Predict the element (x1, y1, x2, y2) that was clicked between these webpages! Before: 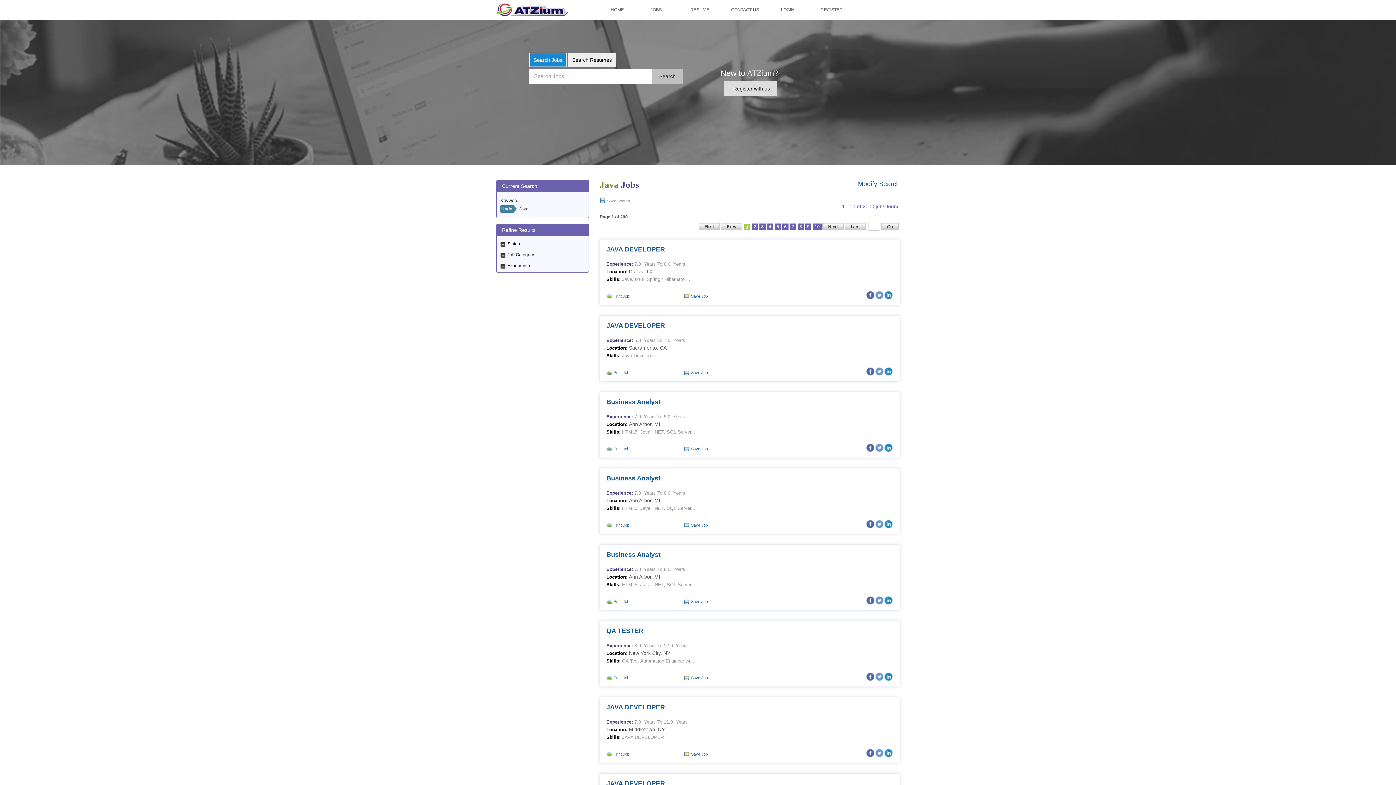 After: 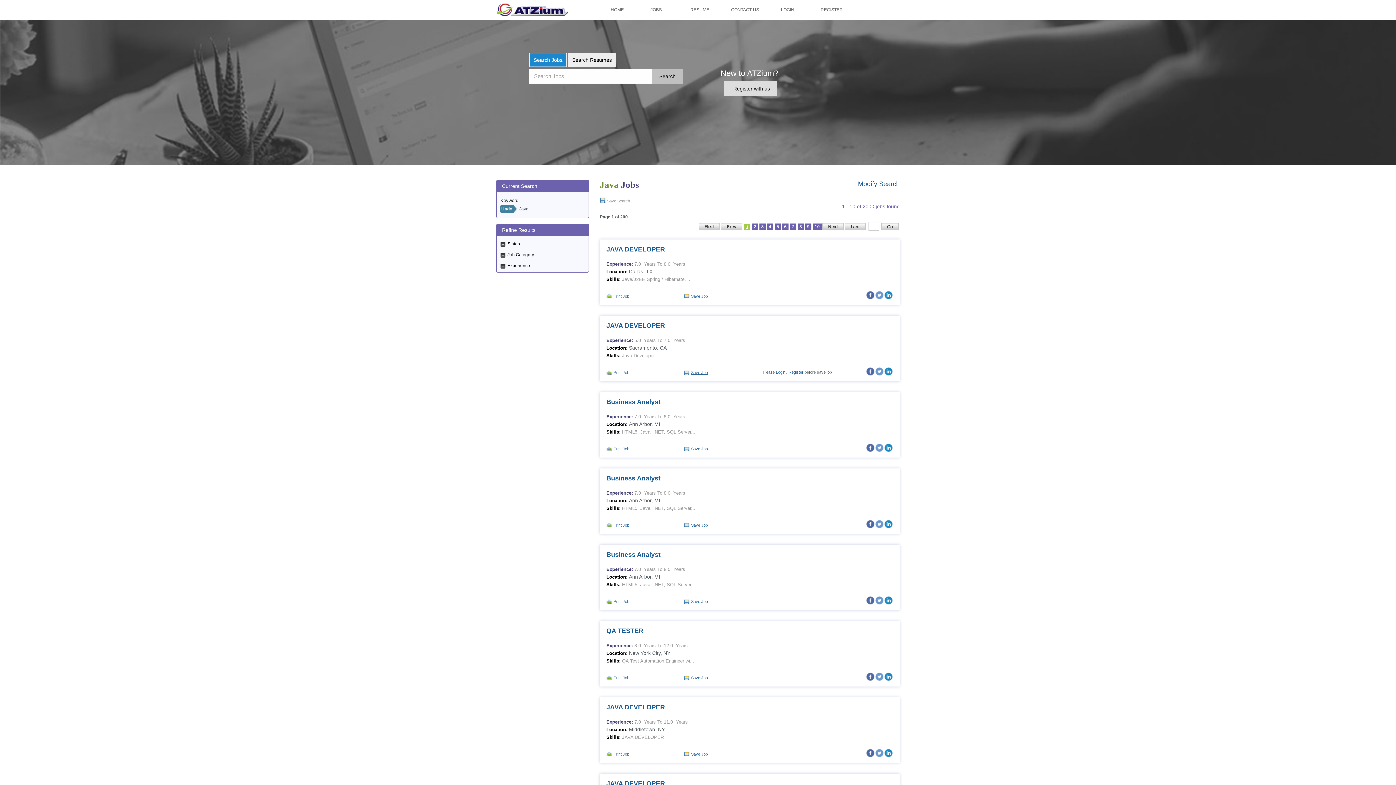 Action: bbox: (684, 370, 708, 374) label: Save Job